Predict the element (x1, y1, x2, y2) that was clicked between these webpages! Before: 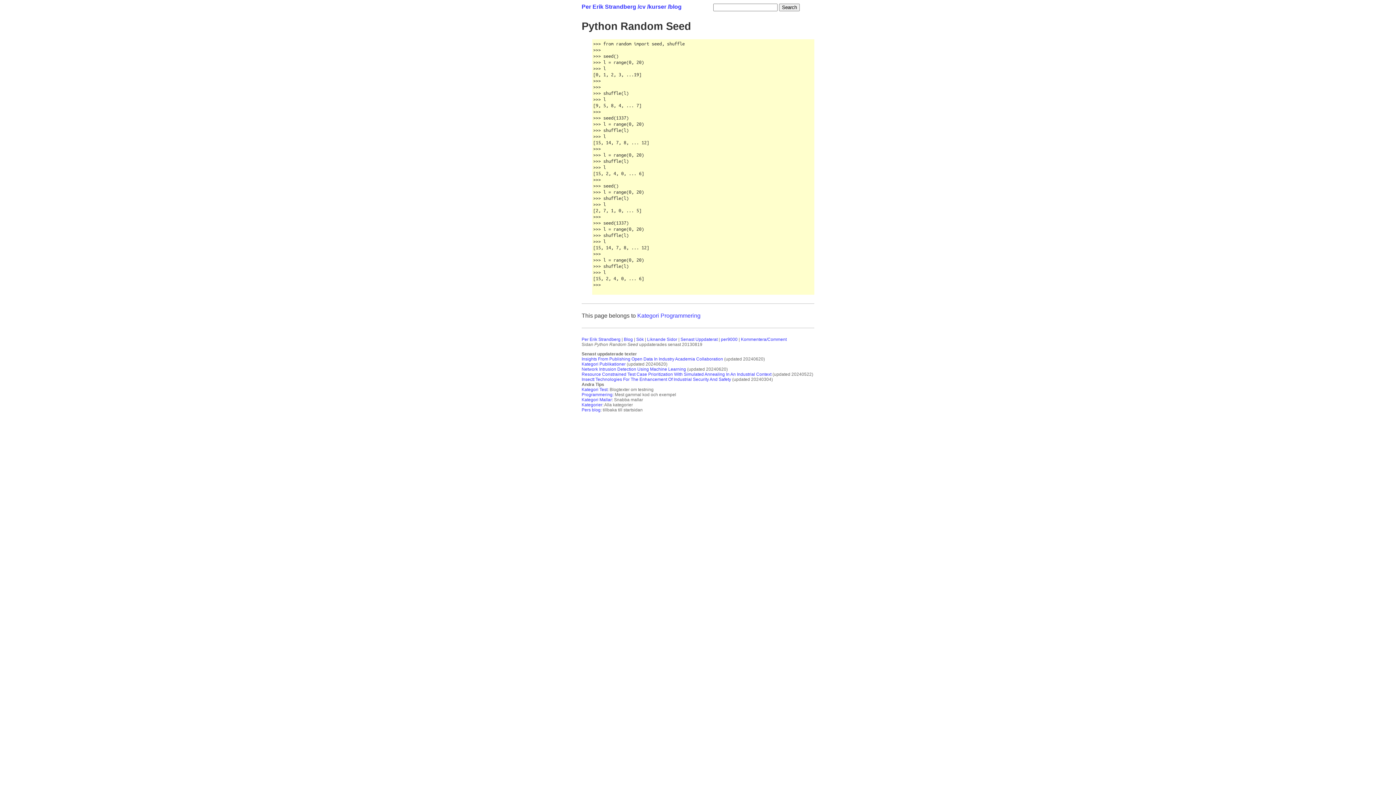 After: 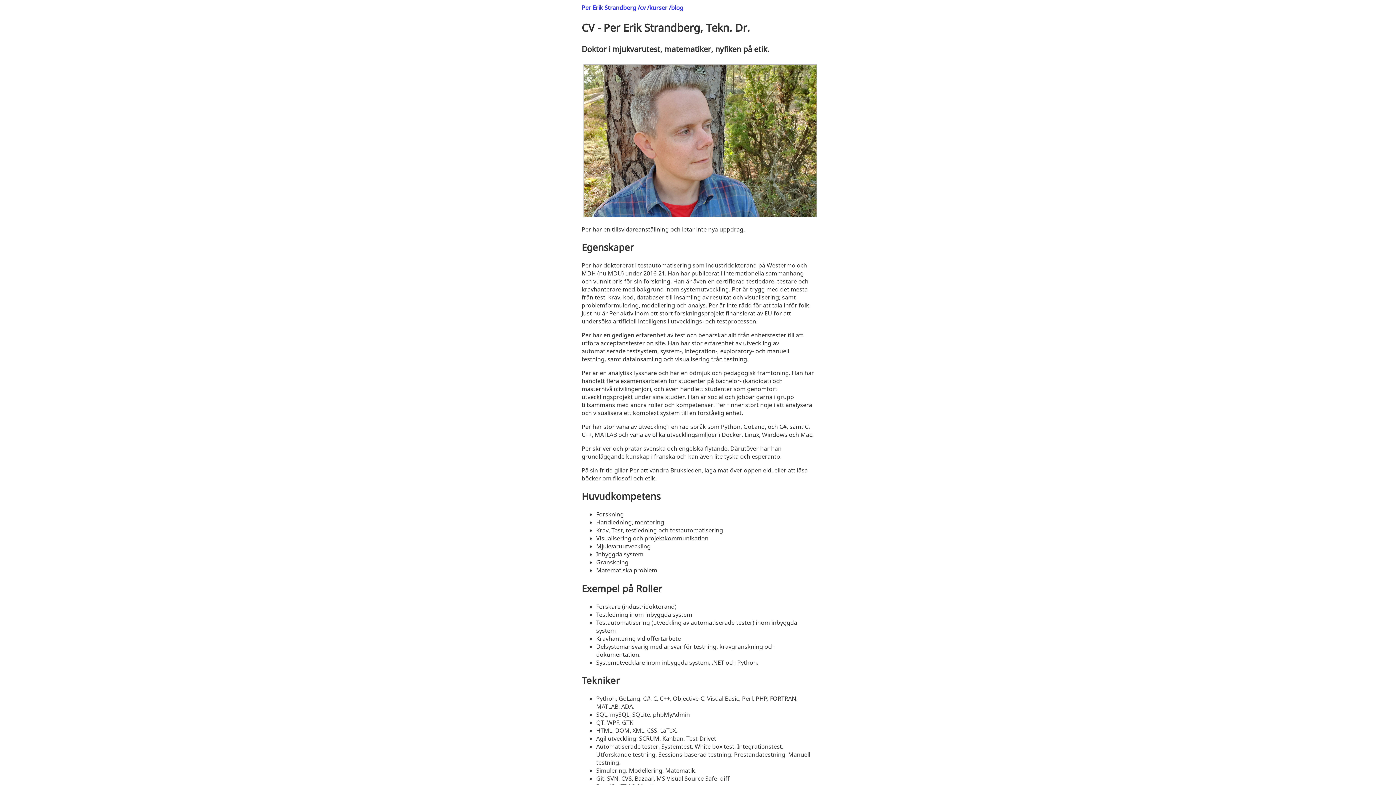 Action: label: /cv bbox: (637, 3, 645, 9)